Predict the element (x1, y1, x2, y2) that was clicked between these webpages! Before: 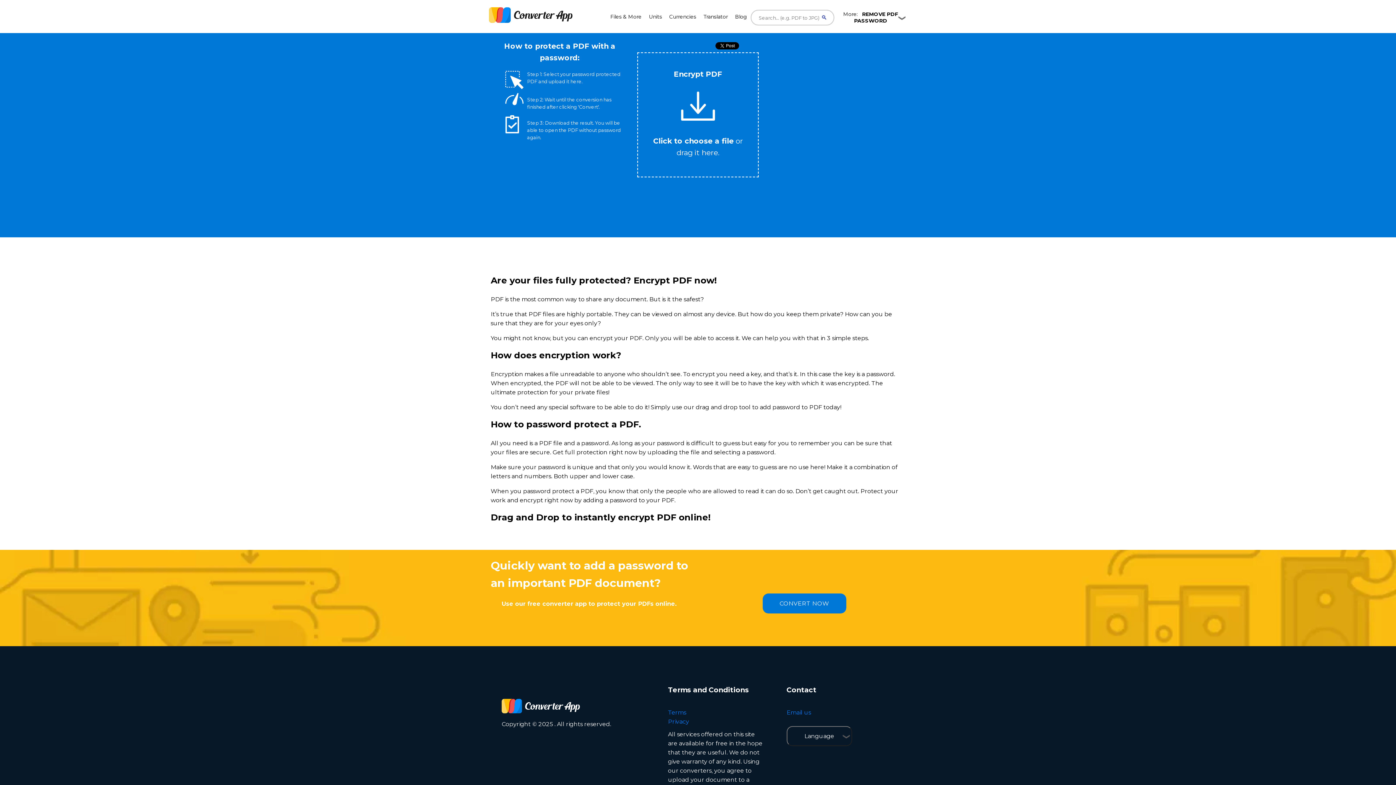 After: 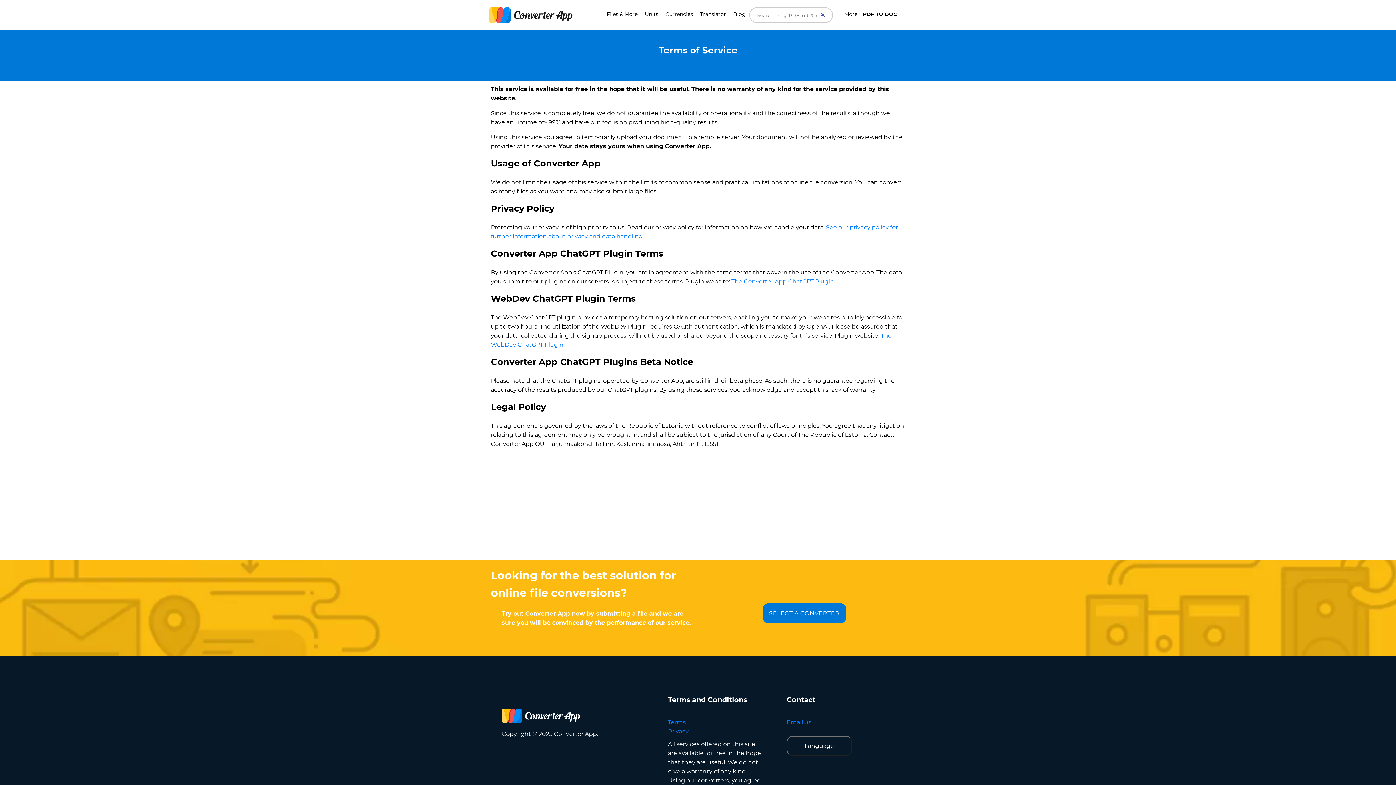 Action: label: Terms bbox: (668, 702, 686, 709)